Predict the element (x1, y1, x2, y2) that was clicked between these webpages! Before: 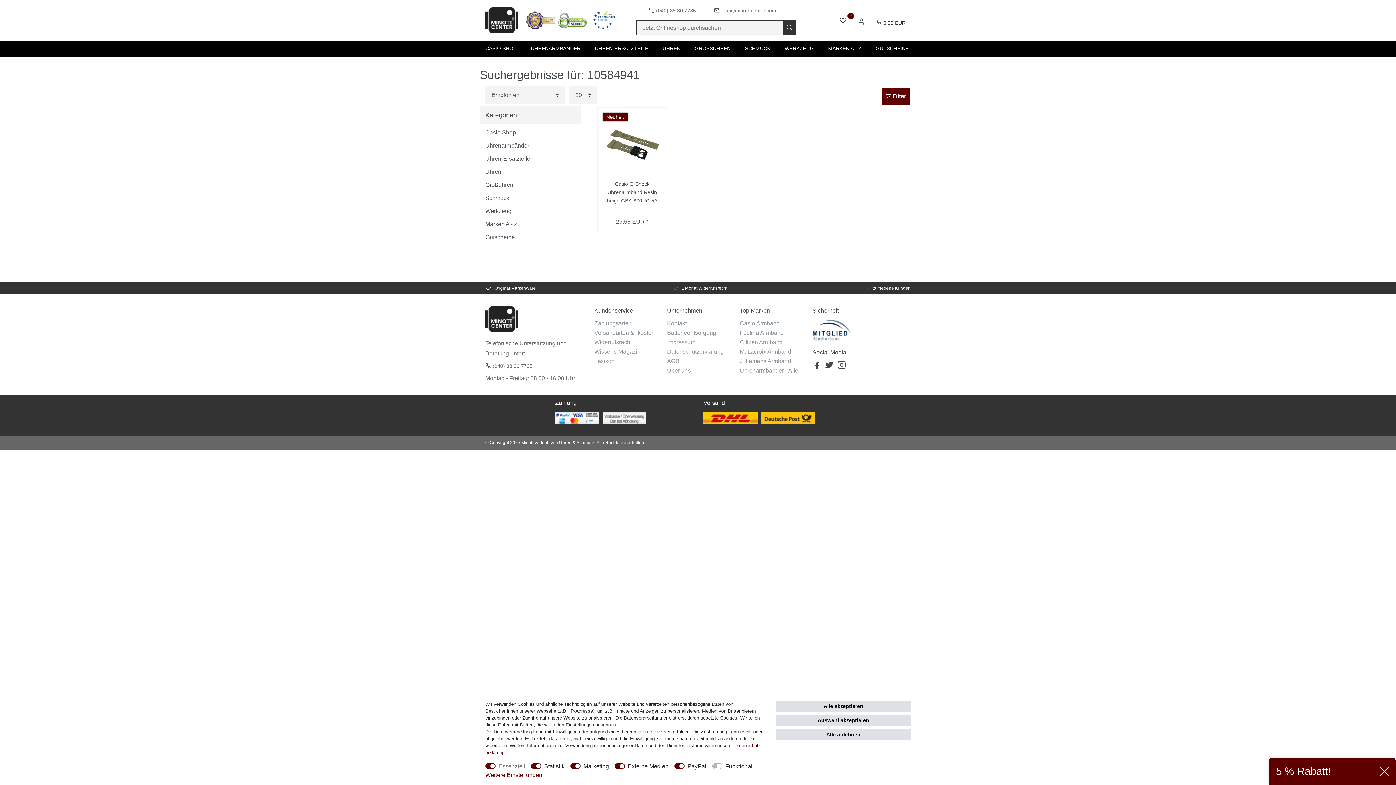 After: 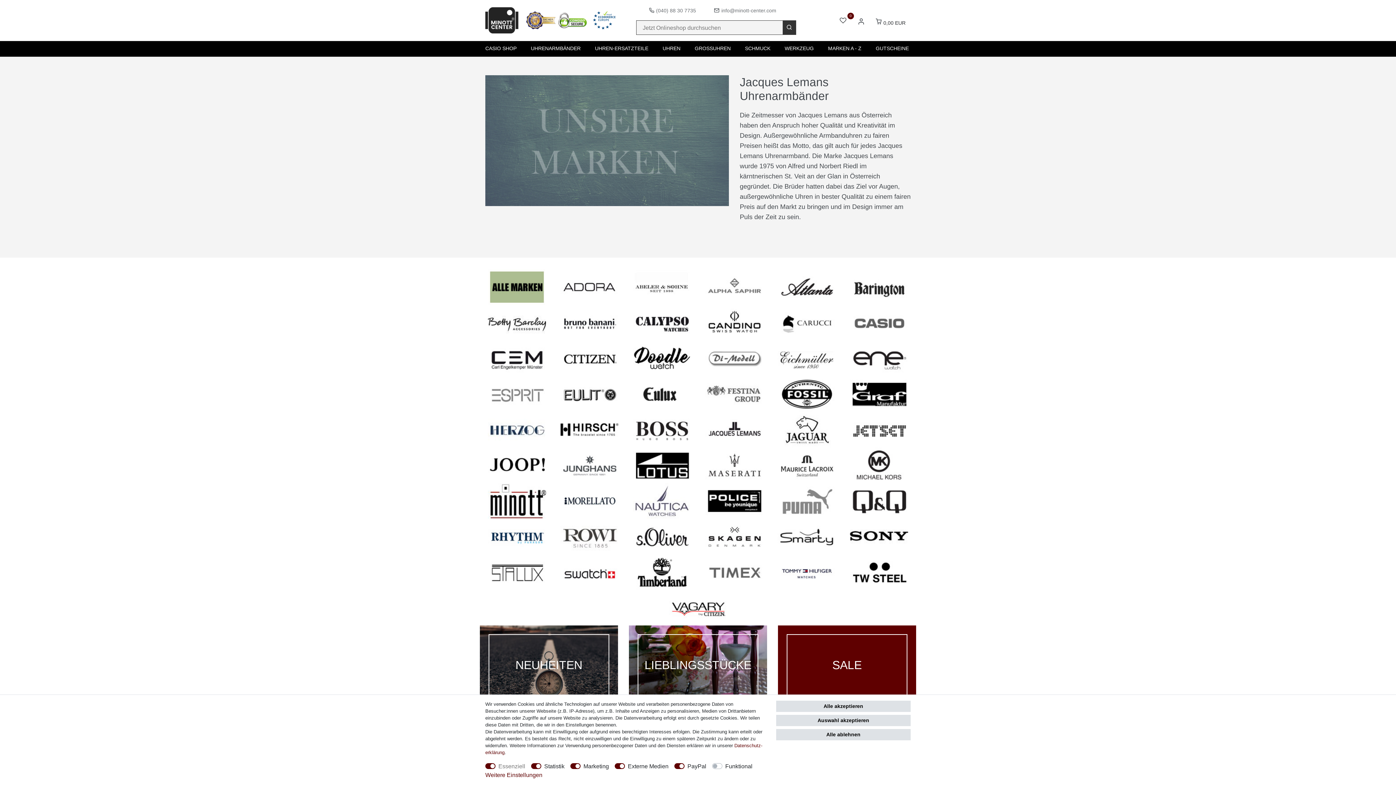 Action: bbox: (740, 357, 791, 364) label: J. Lemans Armband